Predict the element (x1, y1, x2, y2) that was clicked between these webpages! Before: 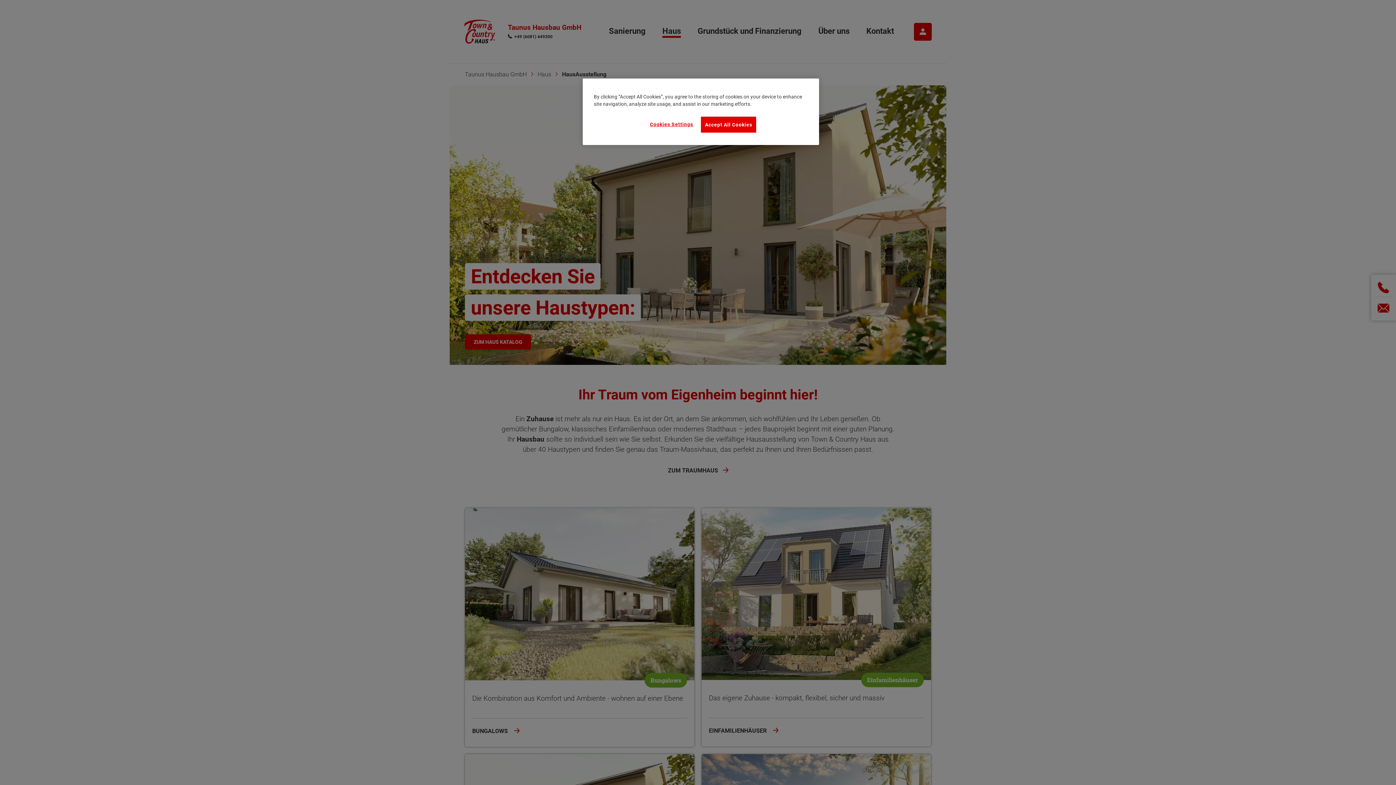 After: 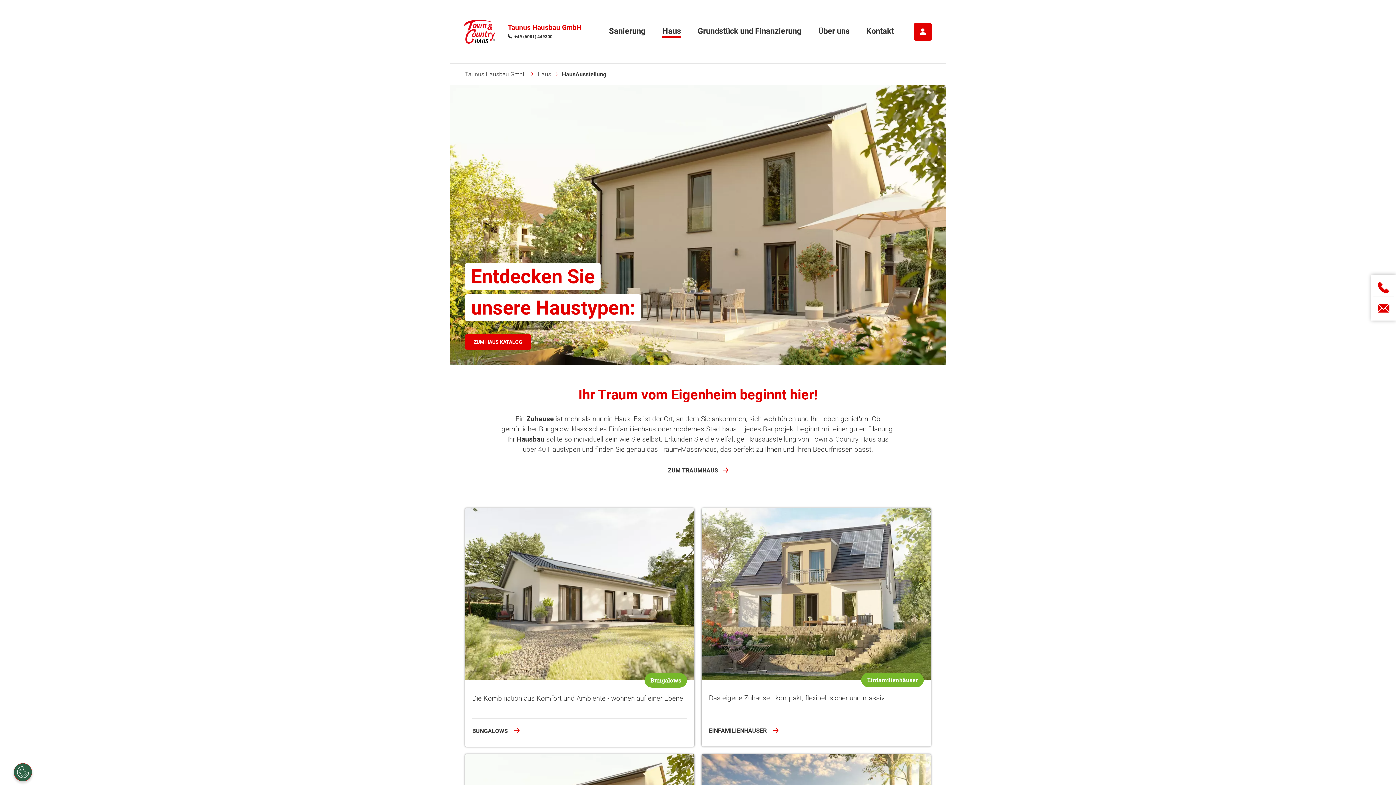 Action: bbox: (701, 116, 756, 132) label: Accept All Cookies